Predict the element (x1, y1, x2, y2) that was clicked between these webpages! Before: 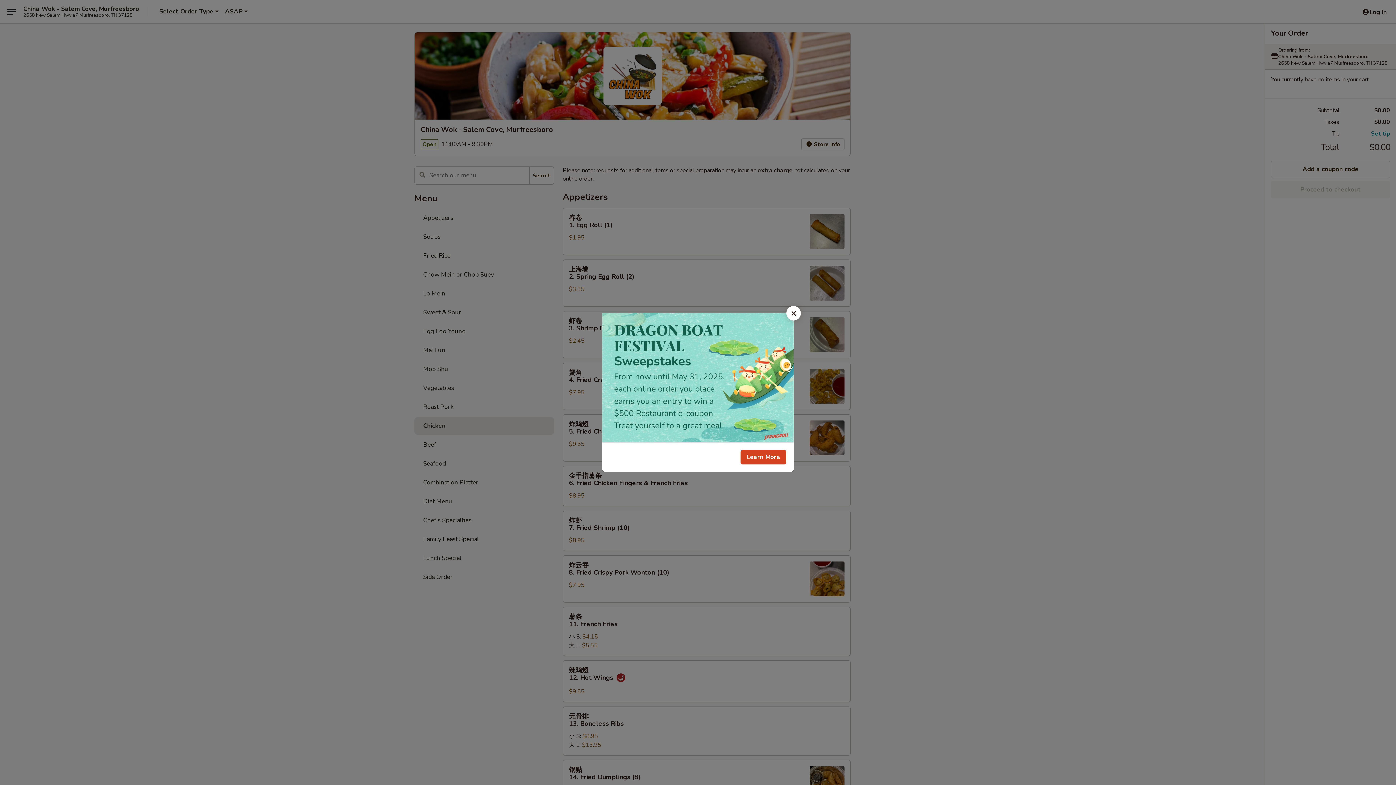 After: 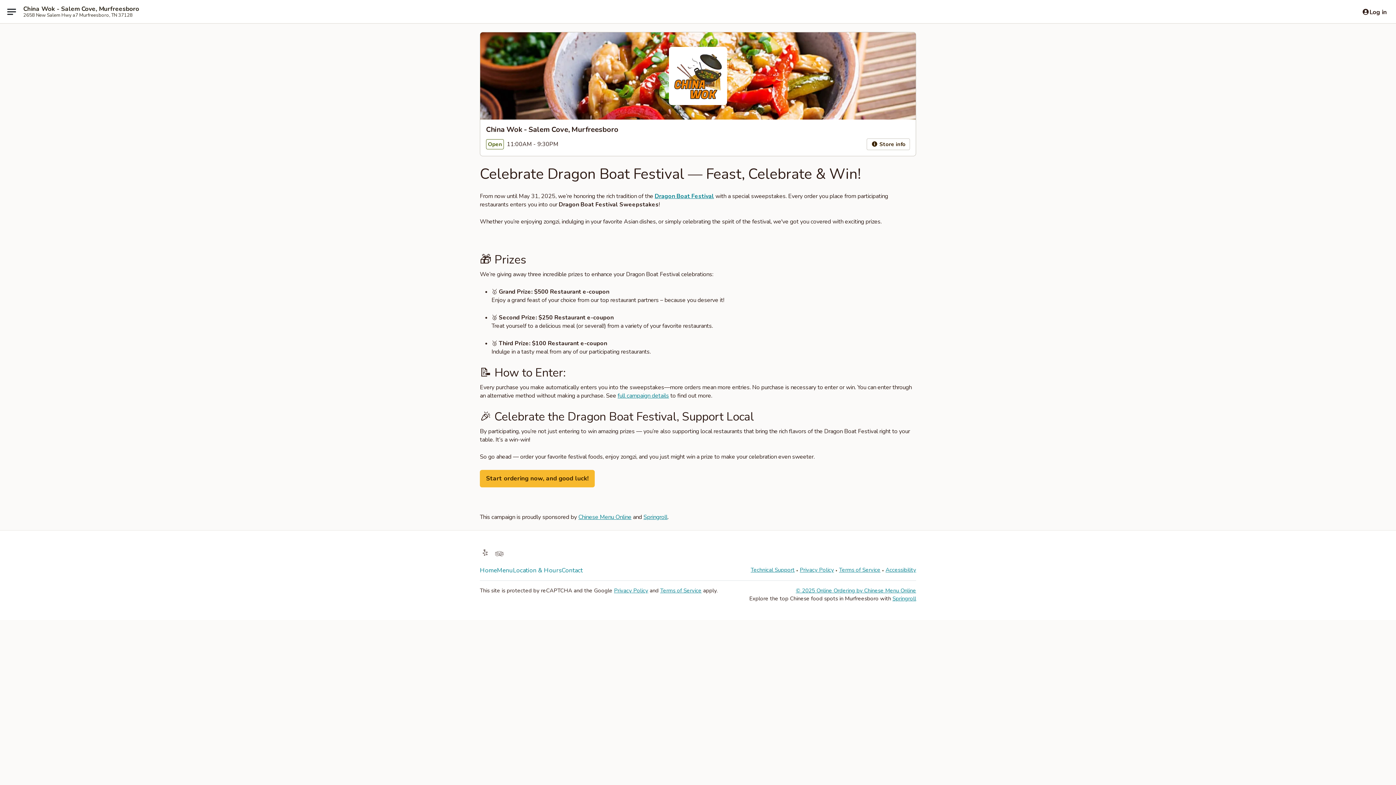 Action: bbox: (740, 450, 786, 464) label: Learn More